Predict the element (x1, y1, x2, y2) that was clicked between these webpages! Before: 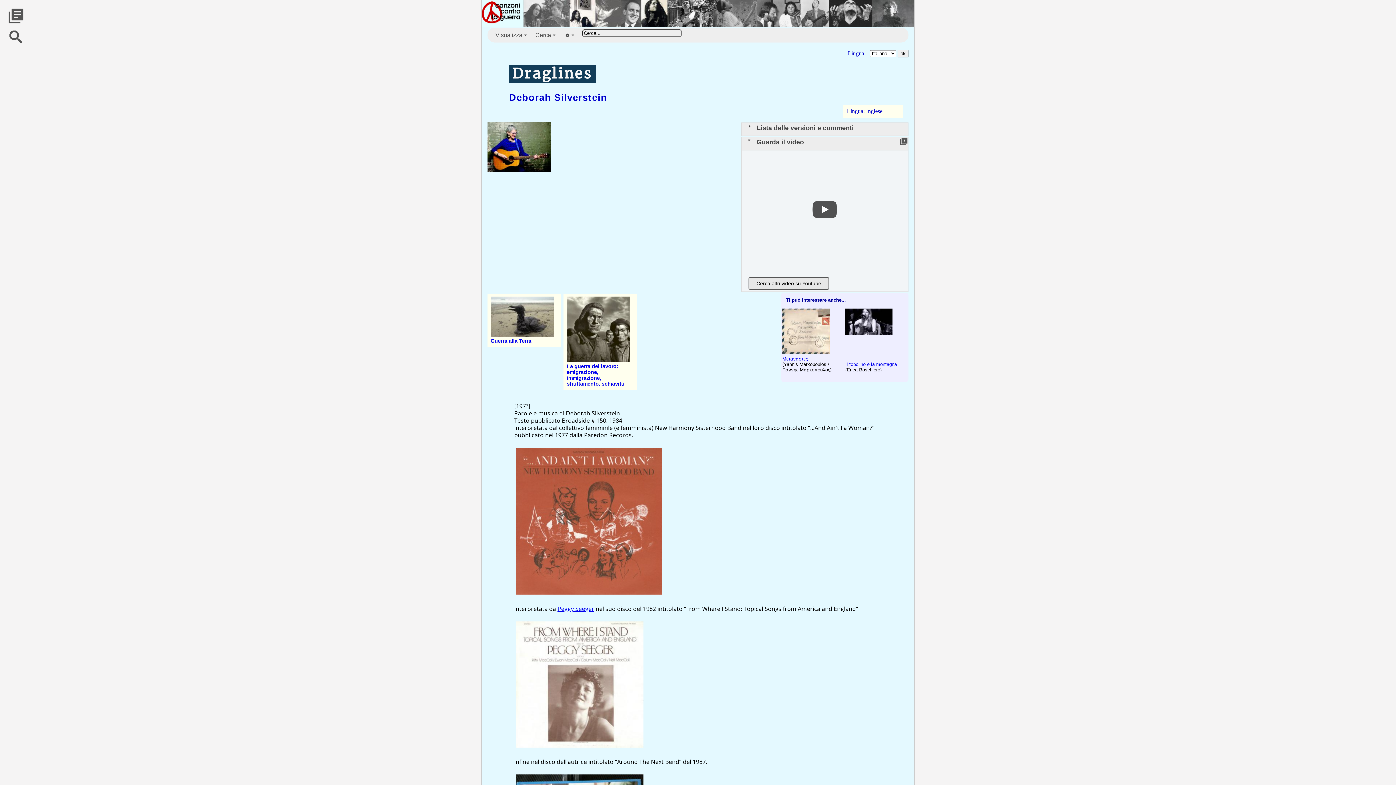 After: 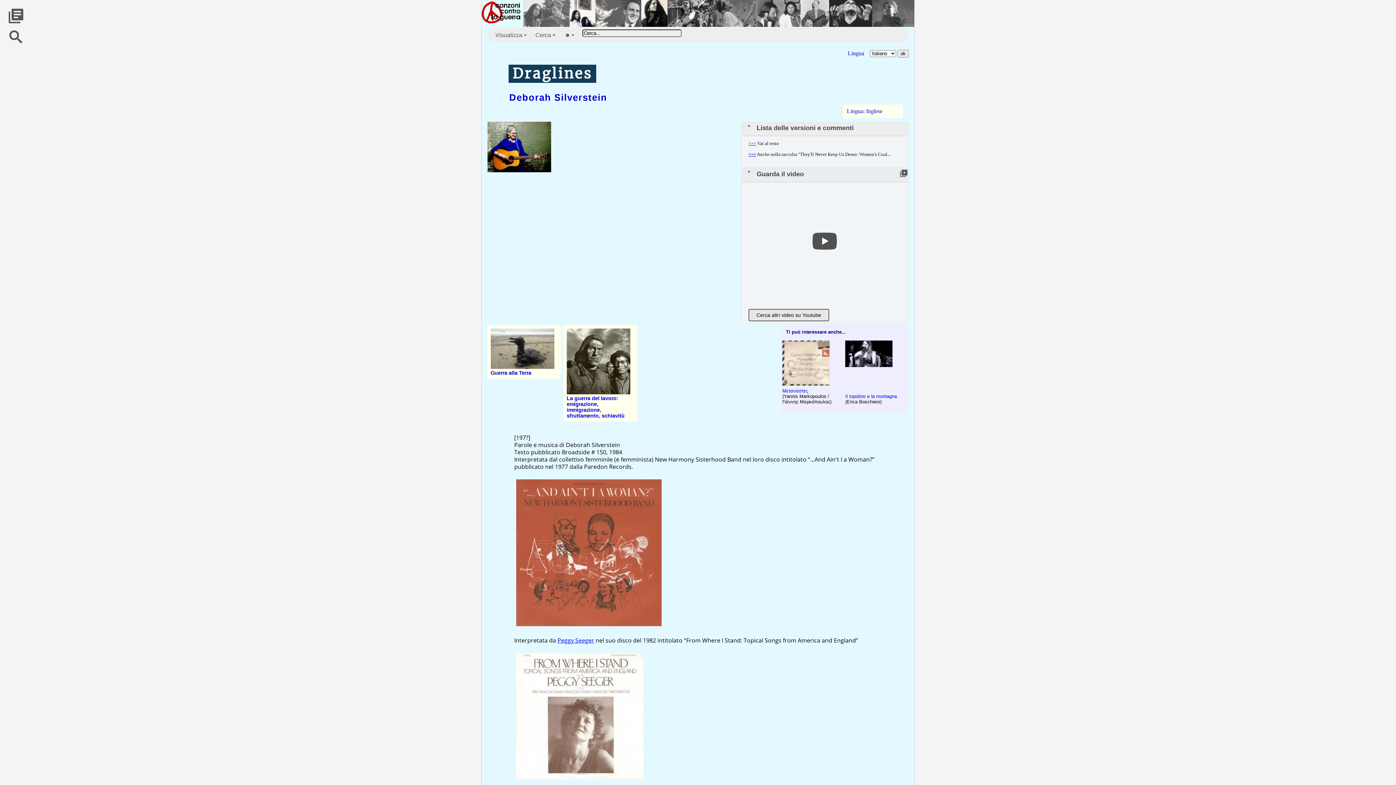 Action: label: Lista delle versioni e commenti bbox: (756, 124, 853, 131)